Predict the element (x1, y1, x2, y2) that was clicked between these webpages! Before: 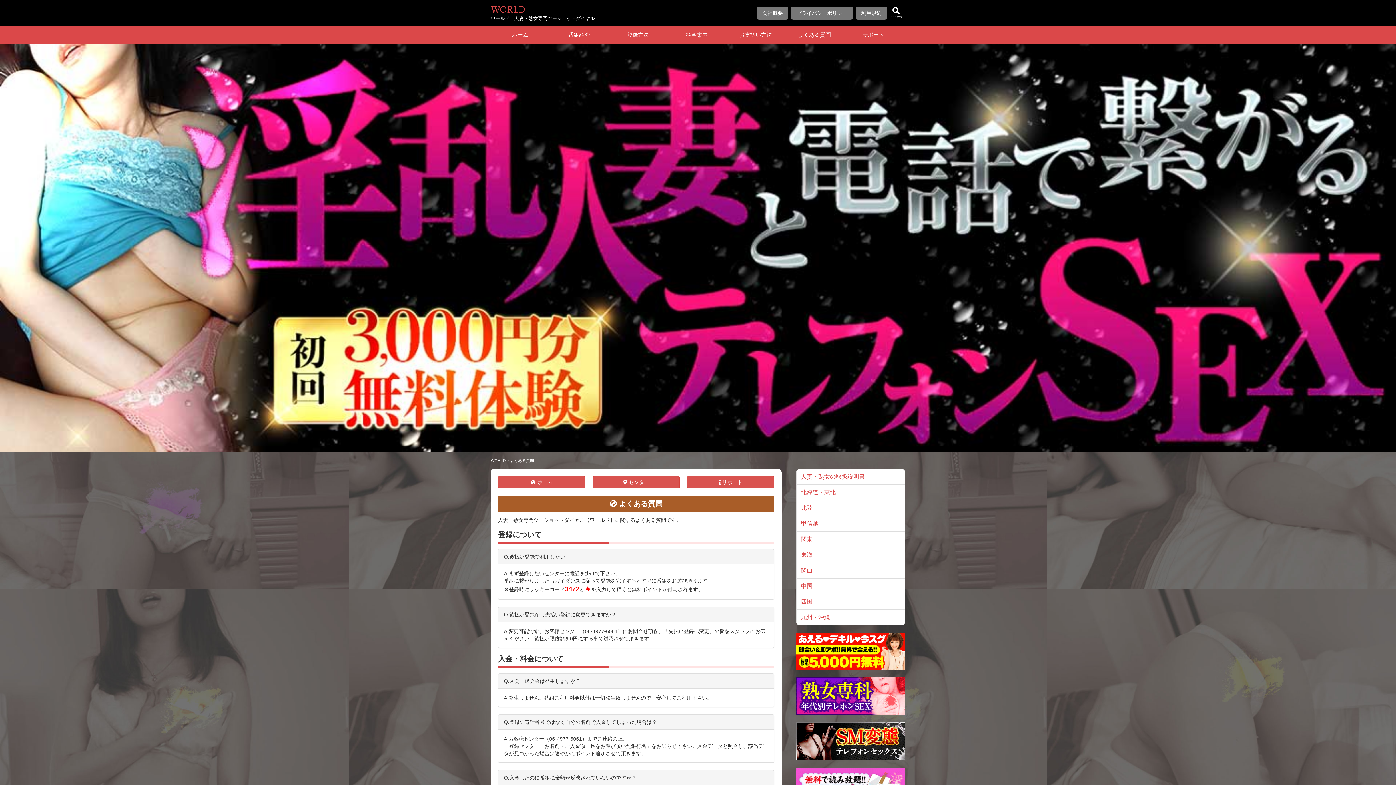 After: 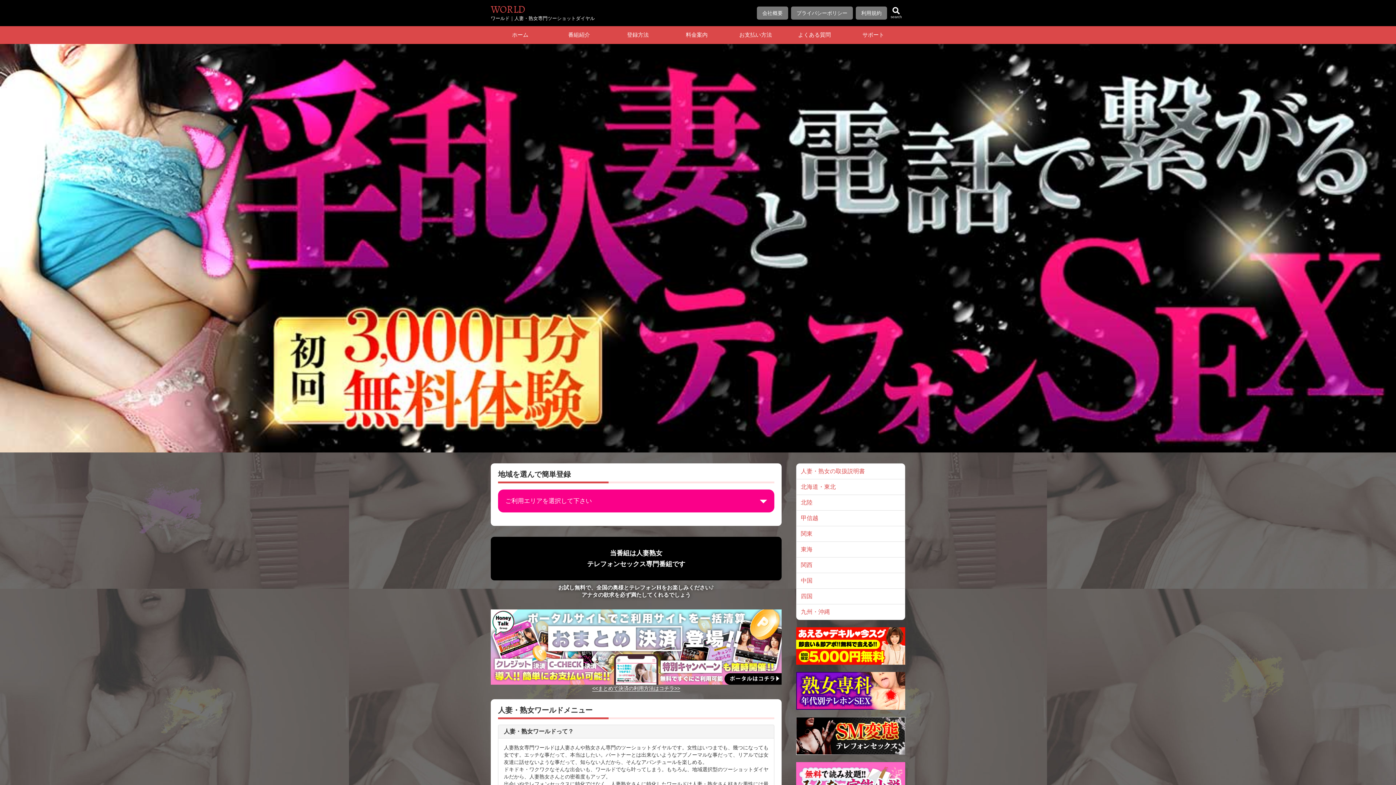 Action: label: ホーム bbox: (490, 25, 549, 44)